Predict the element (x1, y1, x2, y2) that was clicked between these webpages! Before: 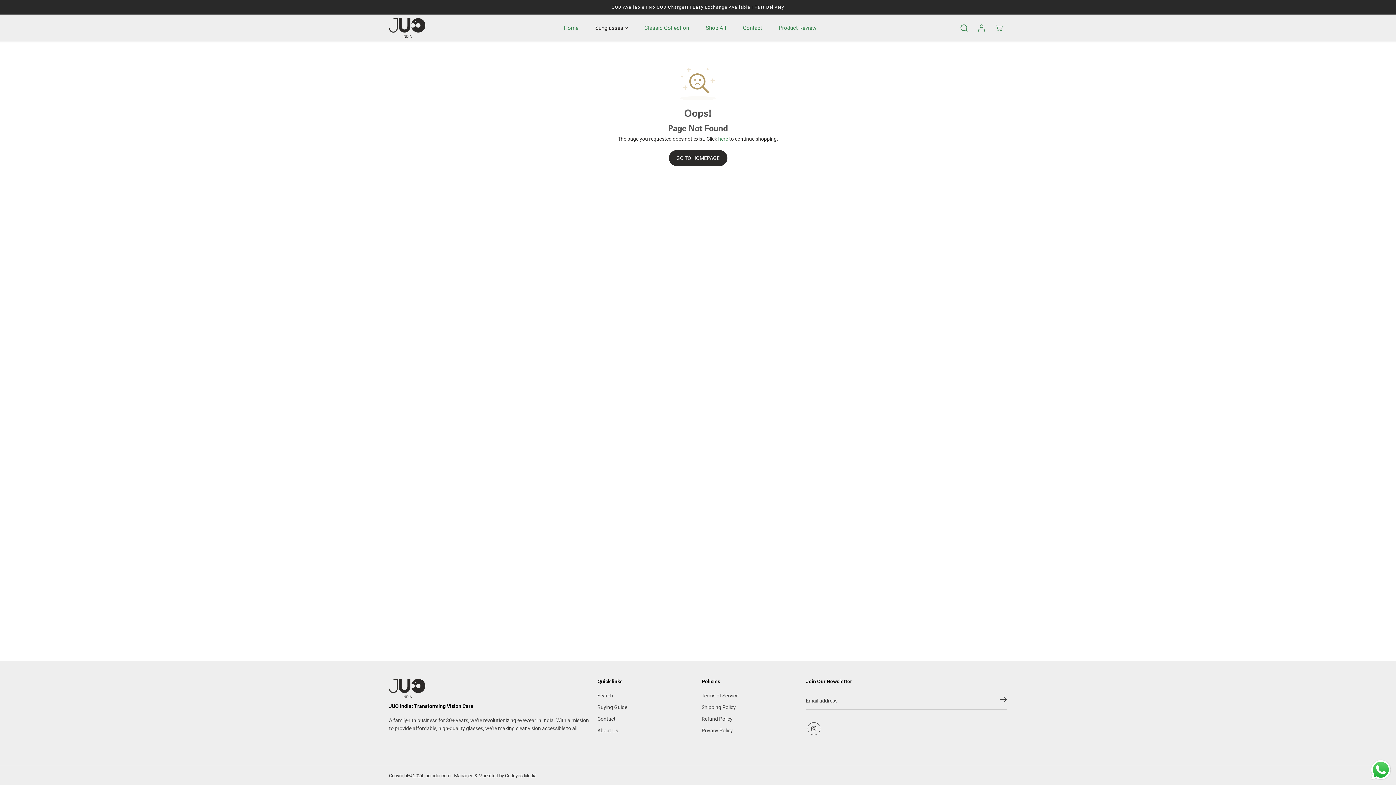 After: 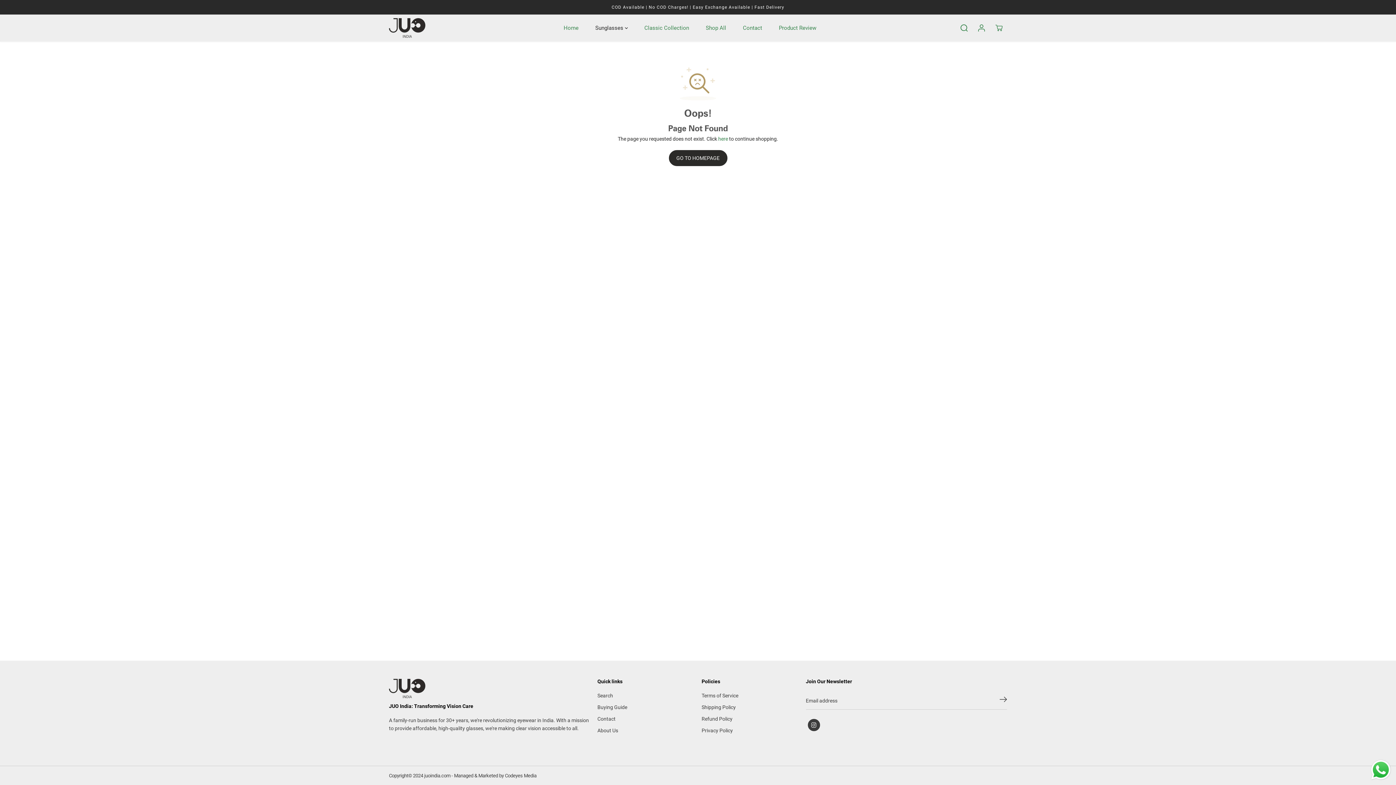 Action: label: Instagram bbox: (806, 721, 822, 737)